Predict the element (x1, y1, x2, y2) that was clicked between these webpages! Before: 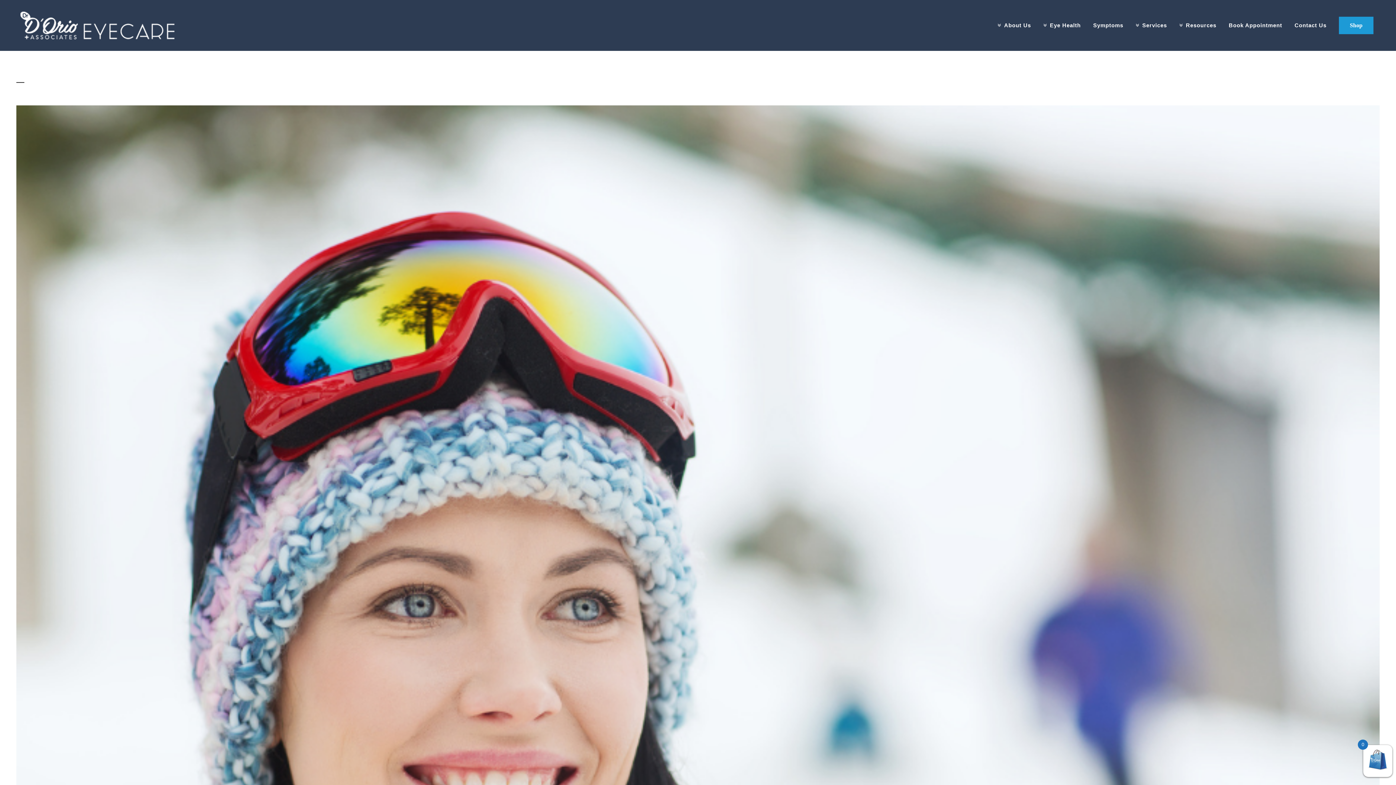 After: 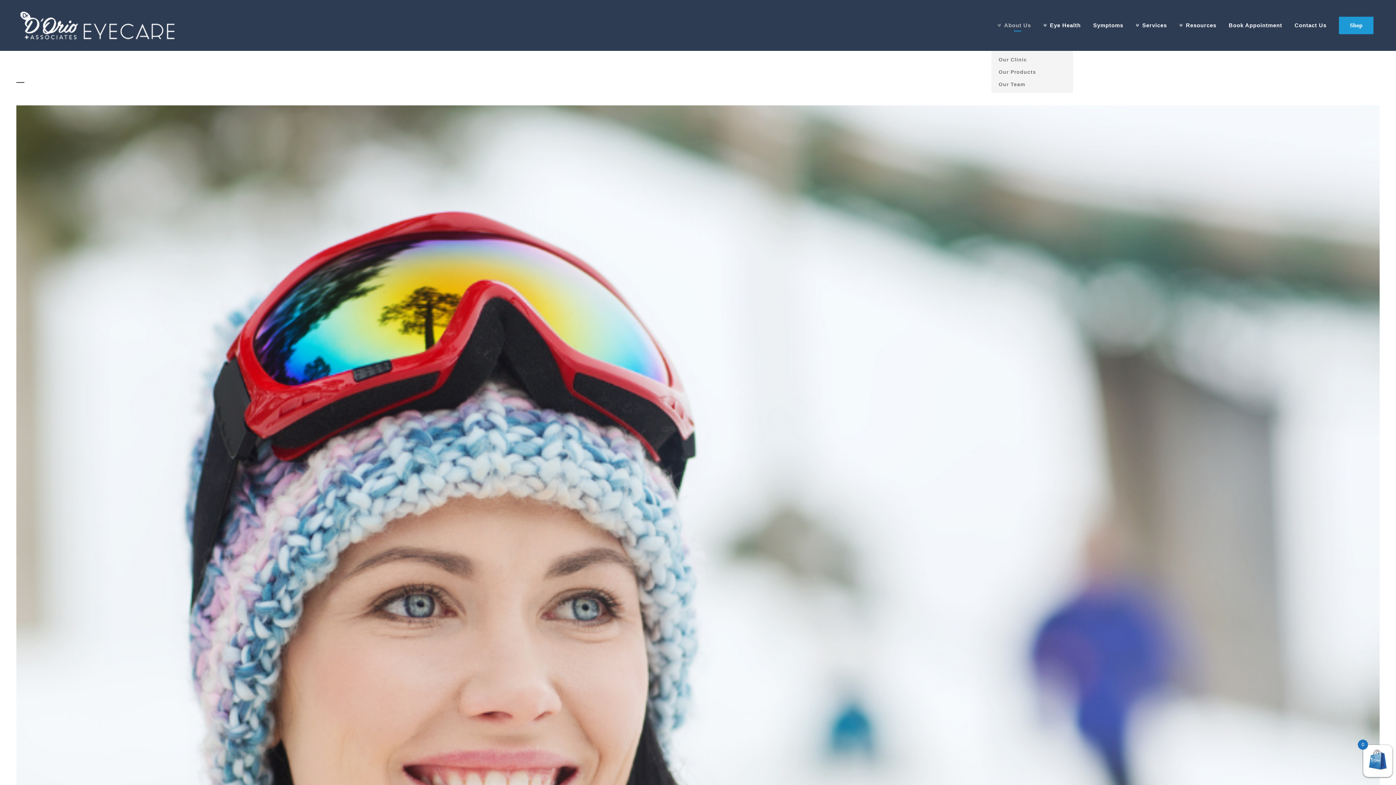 Action: bbox: (991, 0, 1037, 50) label: About Us